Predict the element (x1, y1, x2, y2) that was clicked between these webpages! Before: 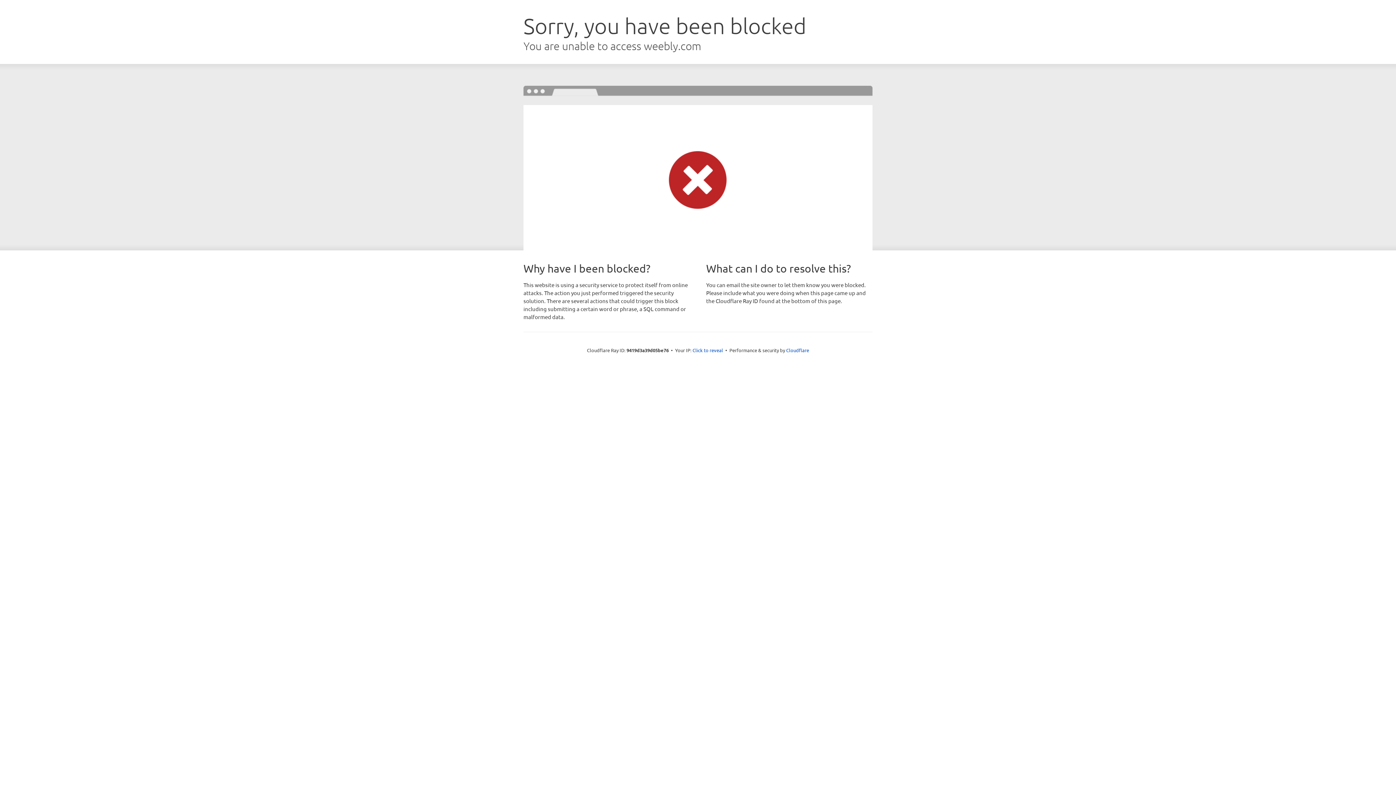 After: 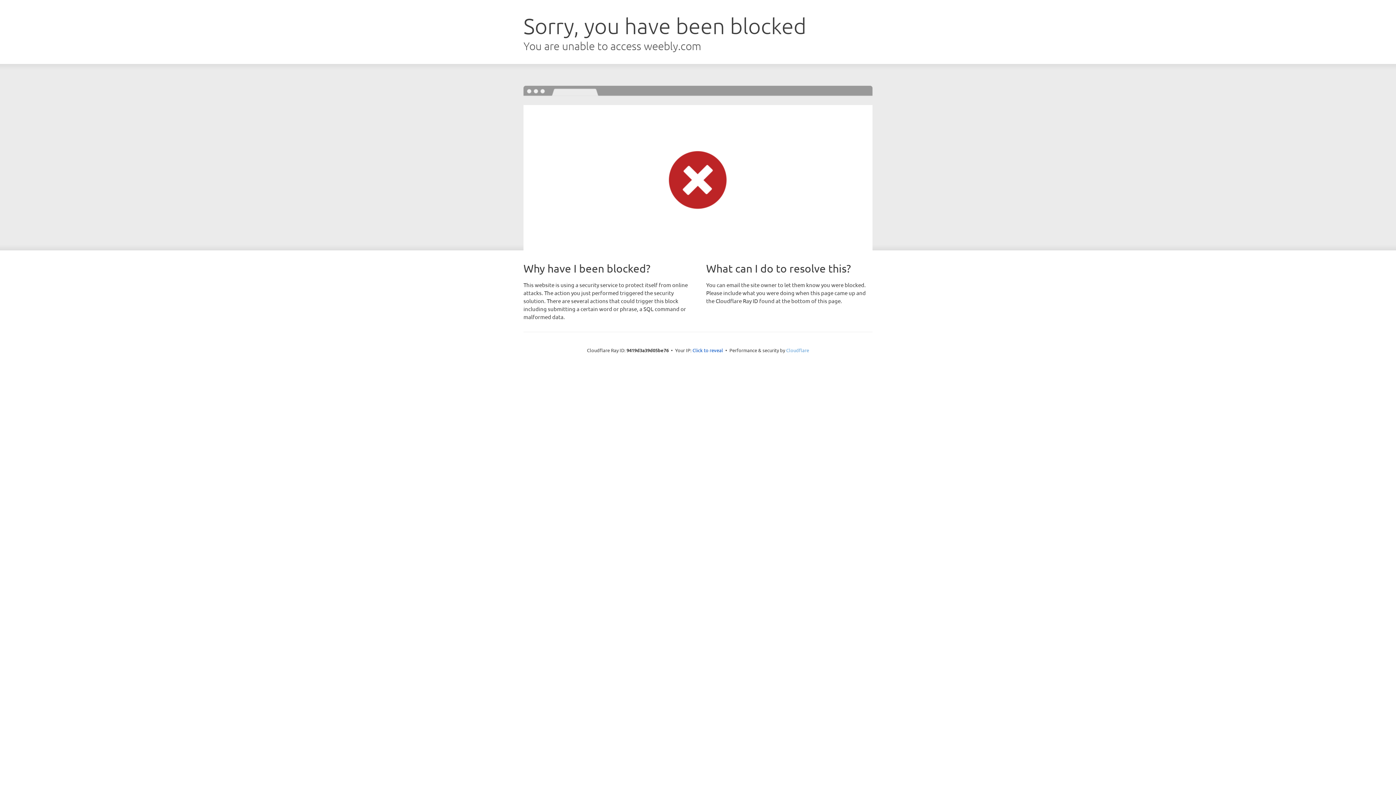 Action: label: Cloudflare bbox: (786, 347, 809, 353)